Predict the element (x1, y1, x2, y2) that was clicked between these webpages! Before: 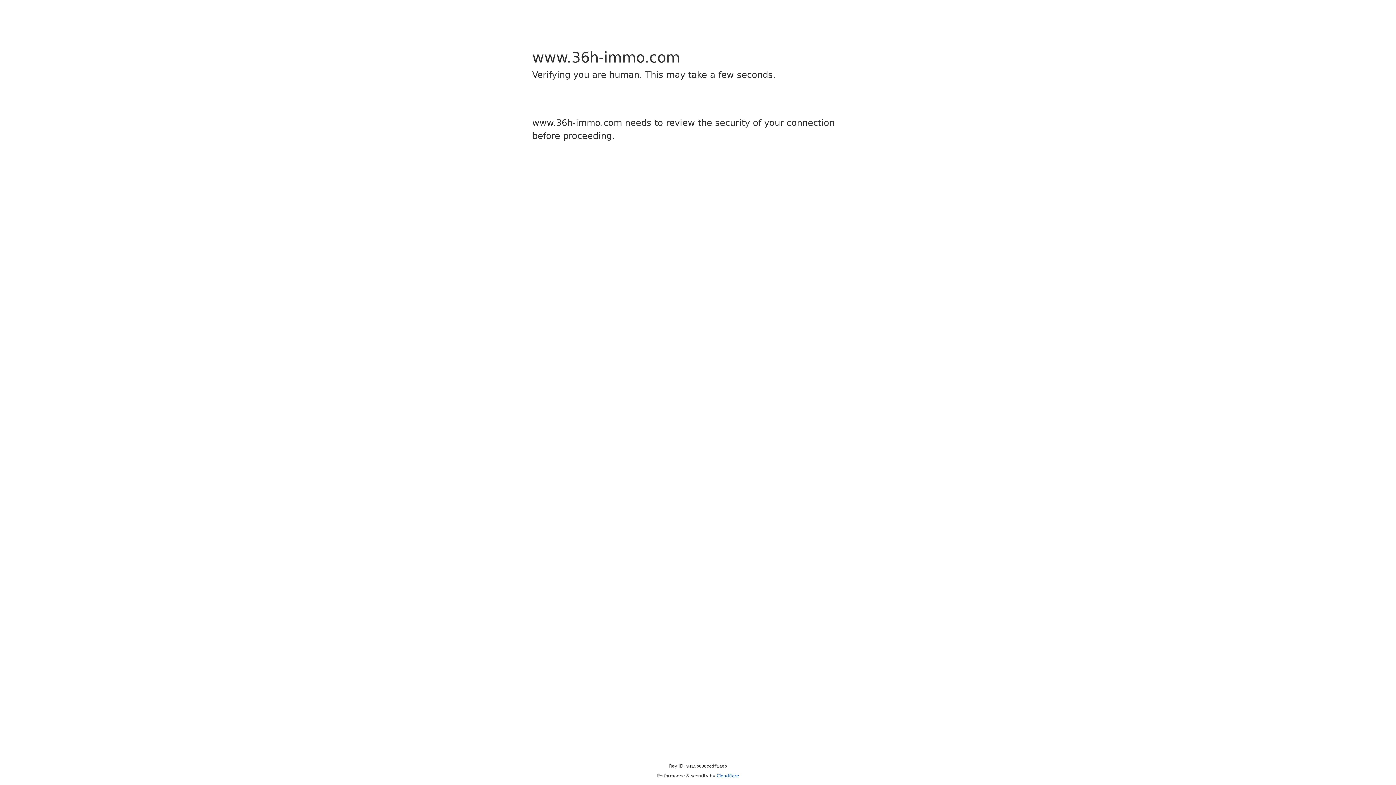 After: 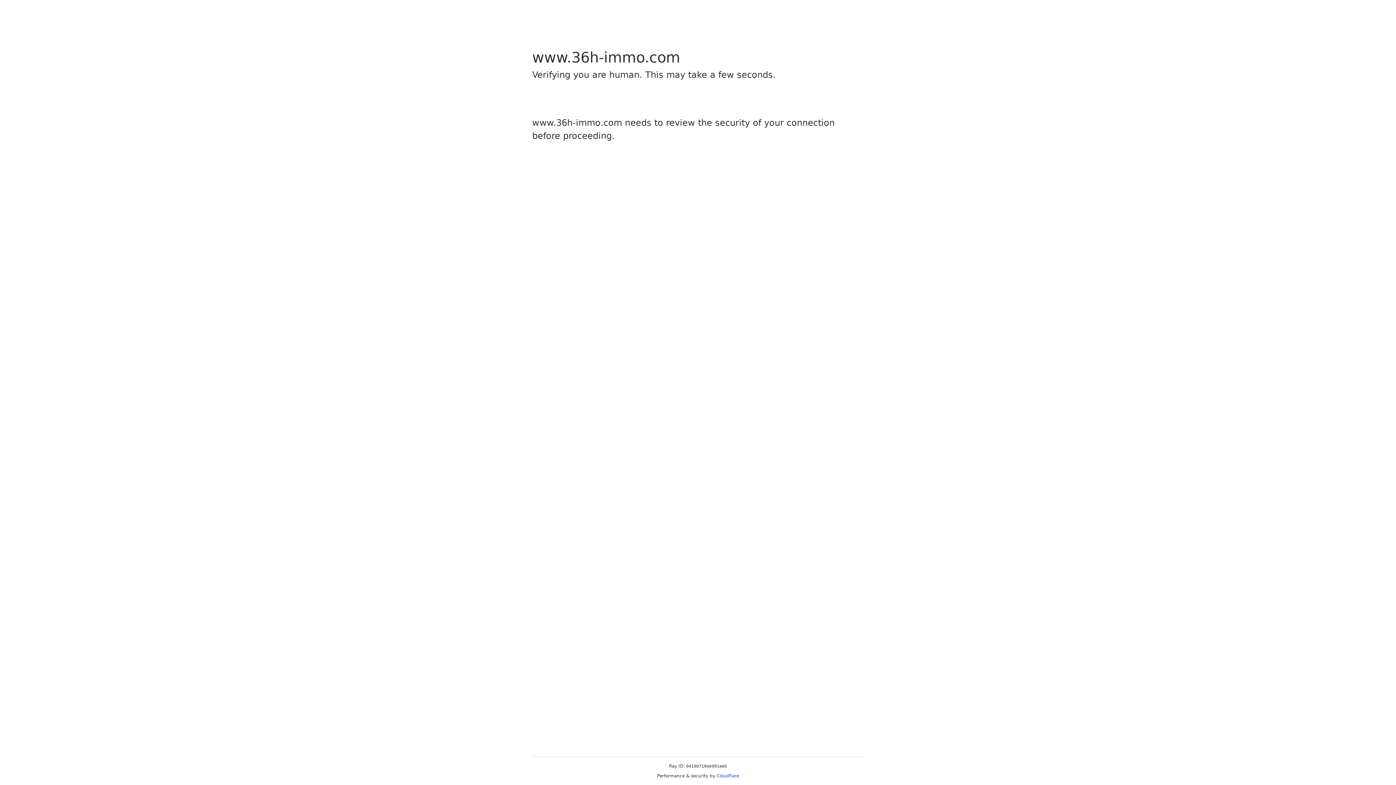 Action: bbox: (716, 773, 739, 778) label: Cloudflare